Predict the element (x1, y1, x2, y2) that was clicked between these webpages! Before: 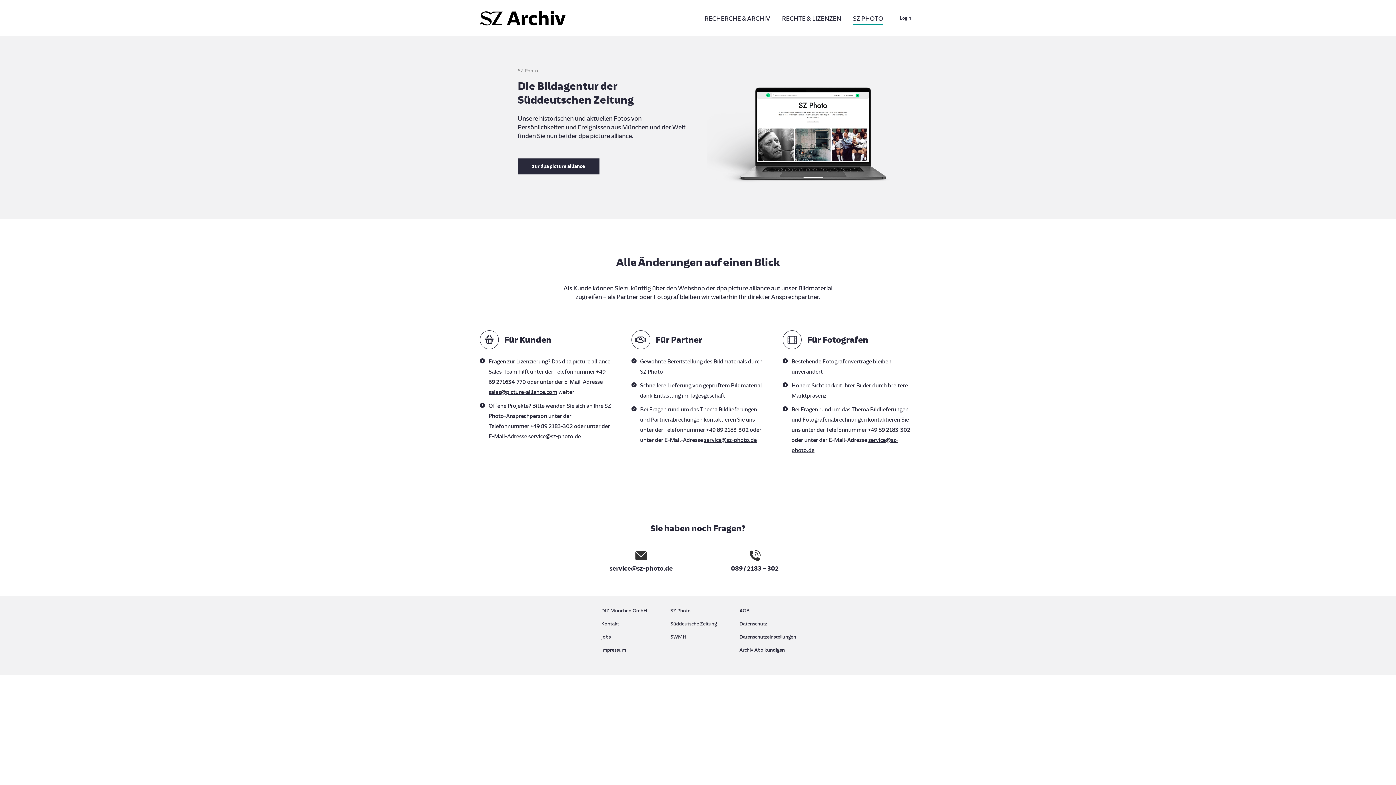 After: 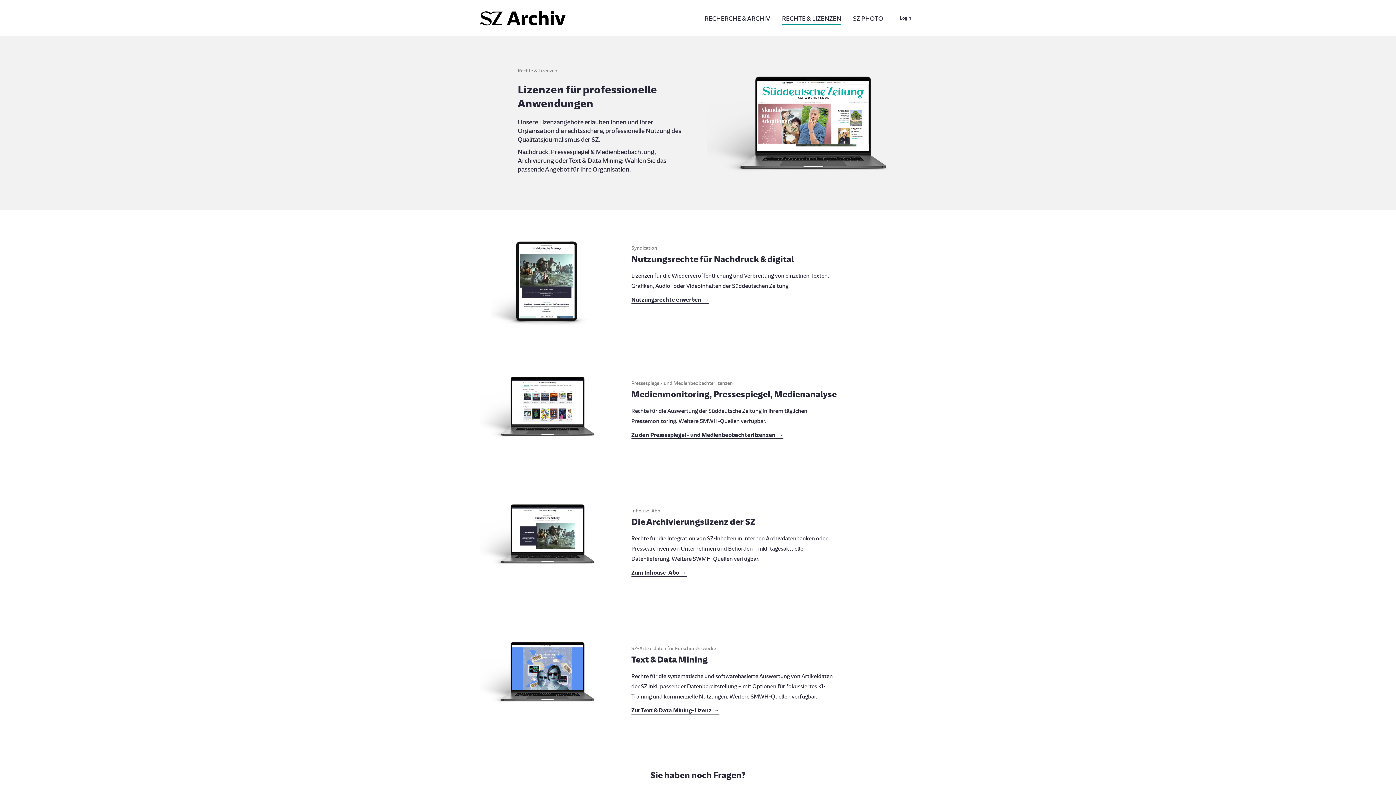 Action: bbox: (777, 12, 845, 24) label: RECHTE & LIZENZEN